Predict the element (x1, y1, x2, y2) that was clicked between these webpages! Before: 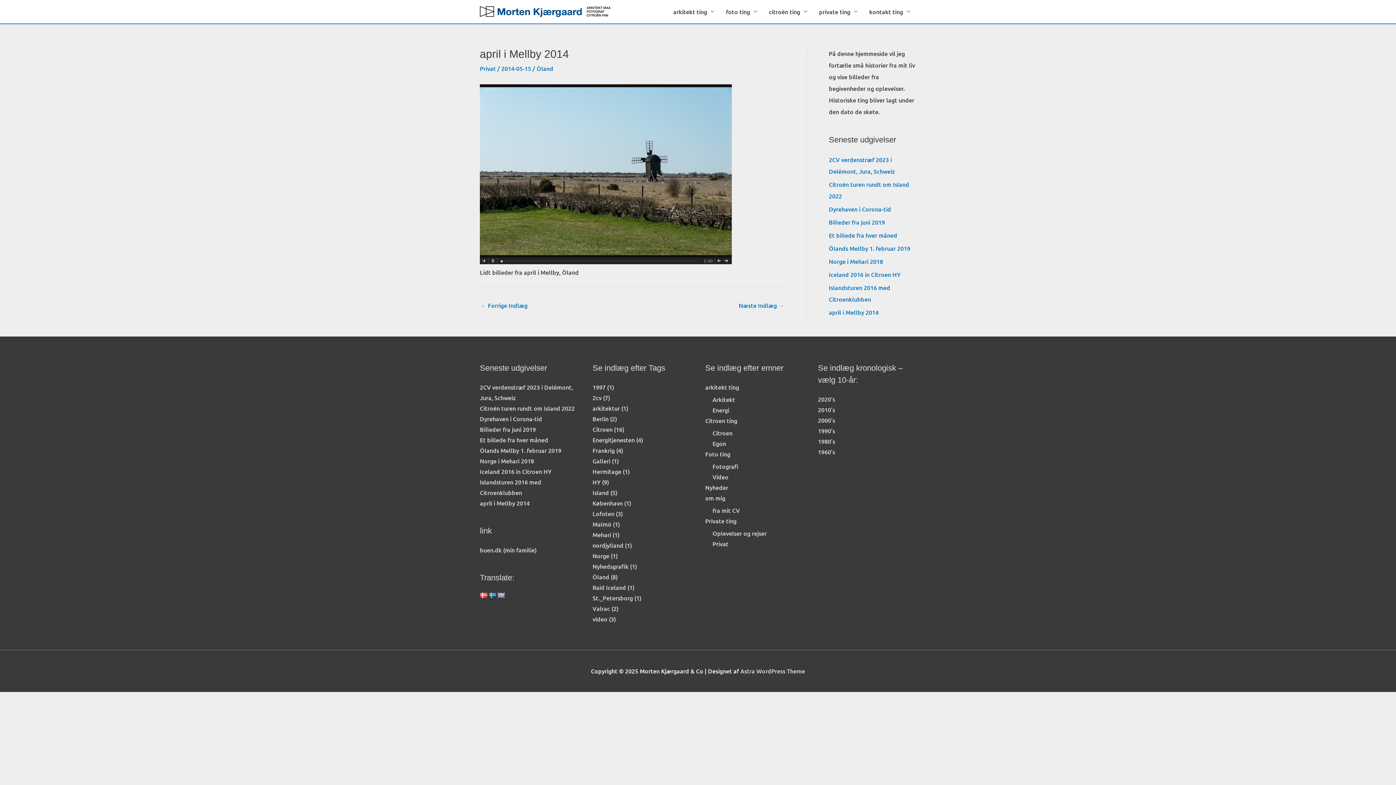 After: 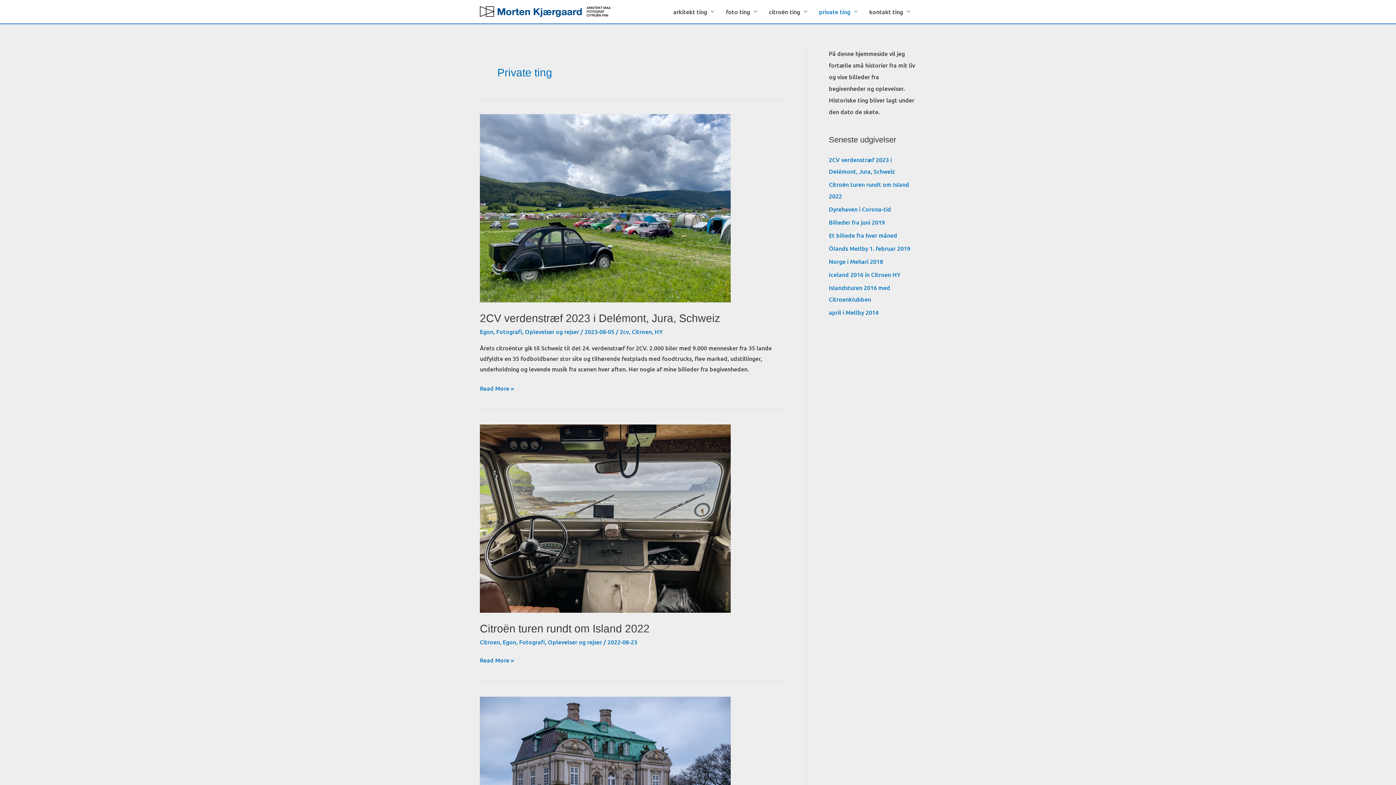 Action: label: private ting bbox: (813, 0, 863, 23)